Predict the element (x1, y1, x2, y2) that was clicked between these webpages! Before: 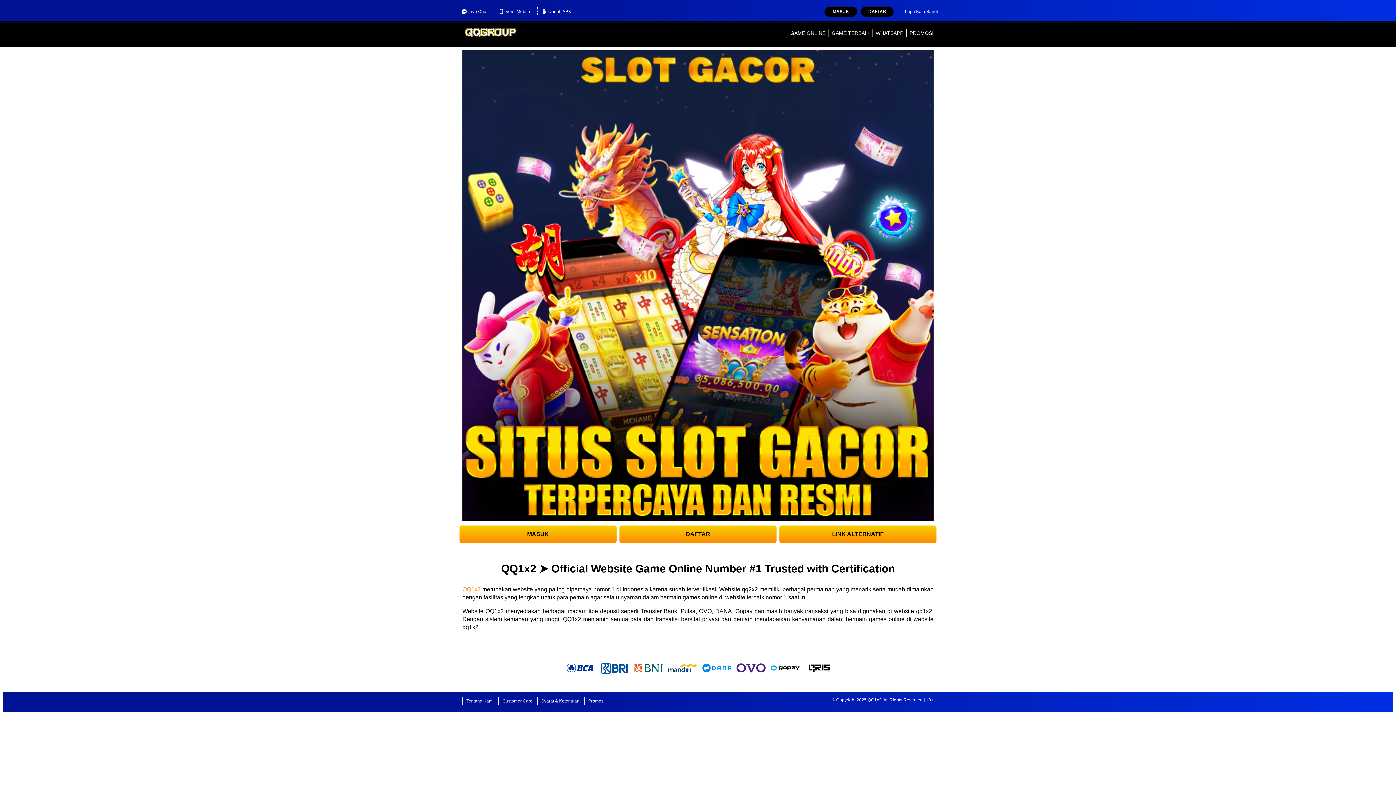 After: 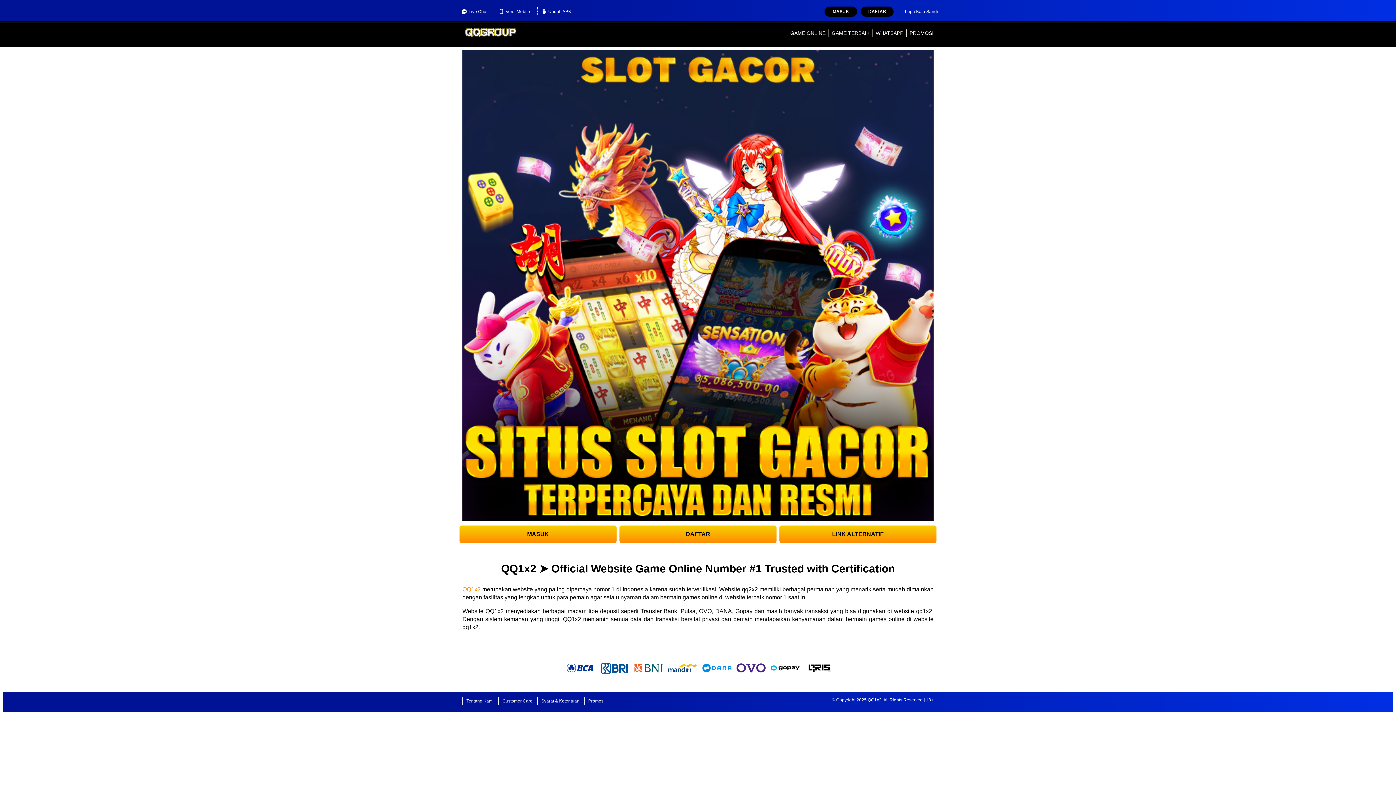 Action: label: Unduh APK bbox: (537, 7, 574, 16)